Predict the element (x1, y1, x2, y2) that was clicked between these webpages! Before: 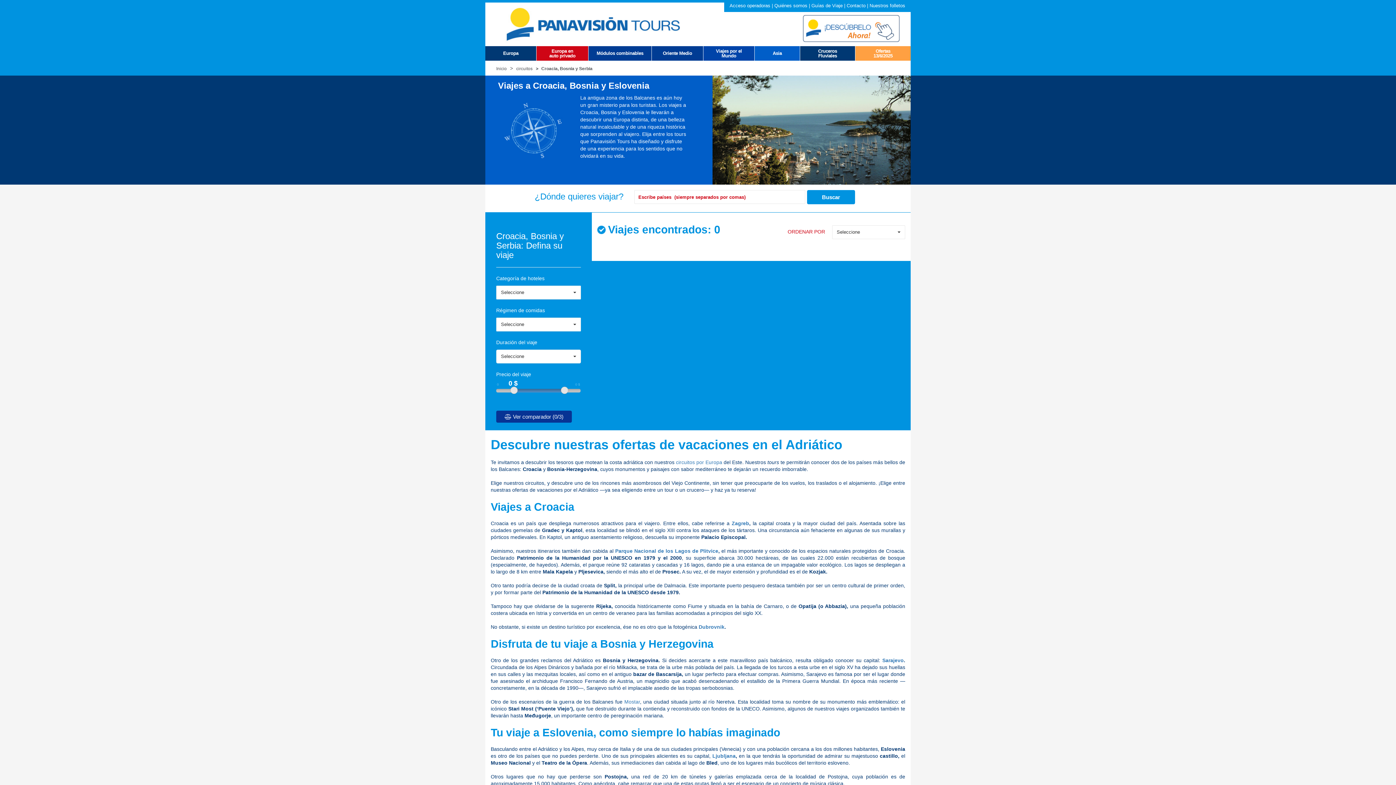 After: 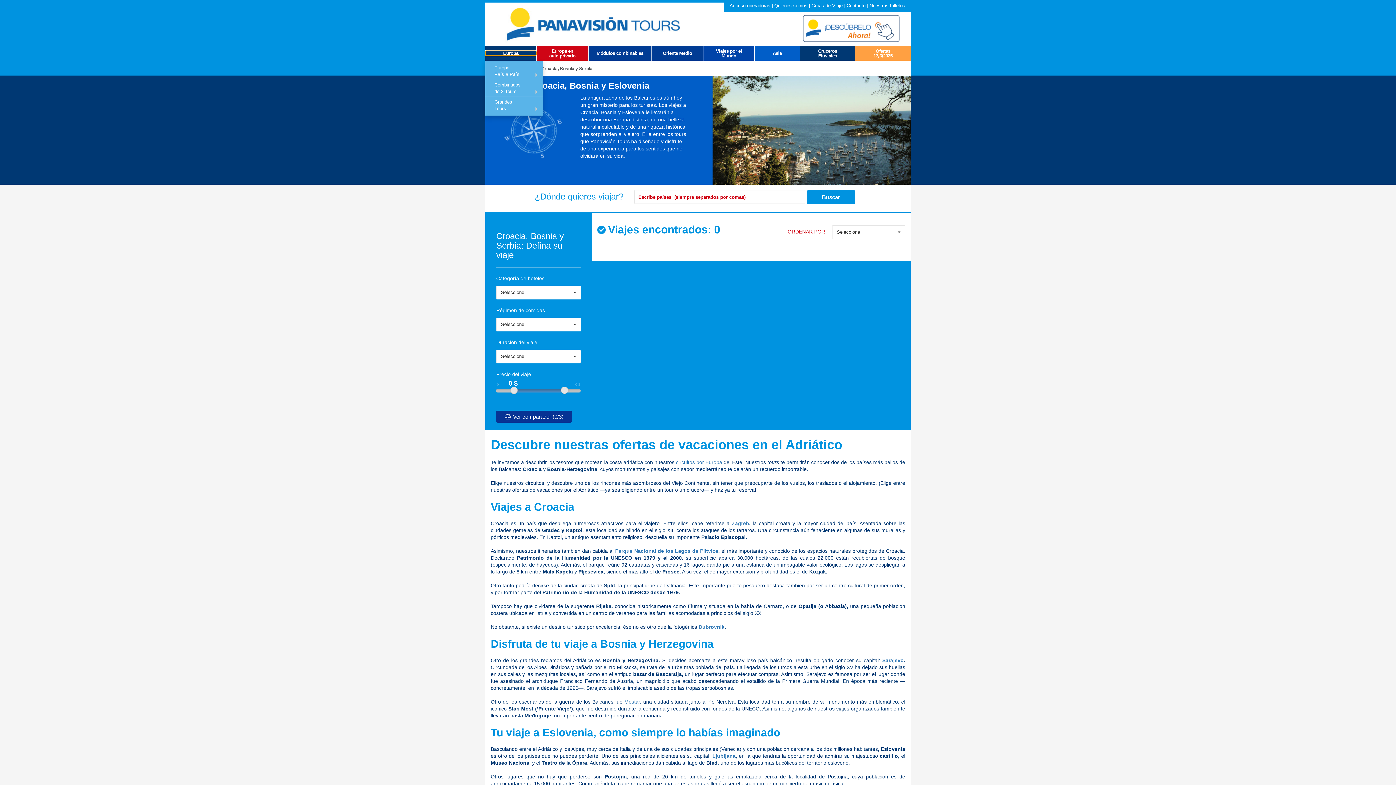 Action: label: Europa bbox: (485, 50, 536, 55)